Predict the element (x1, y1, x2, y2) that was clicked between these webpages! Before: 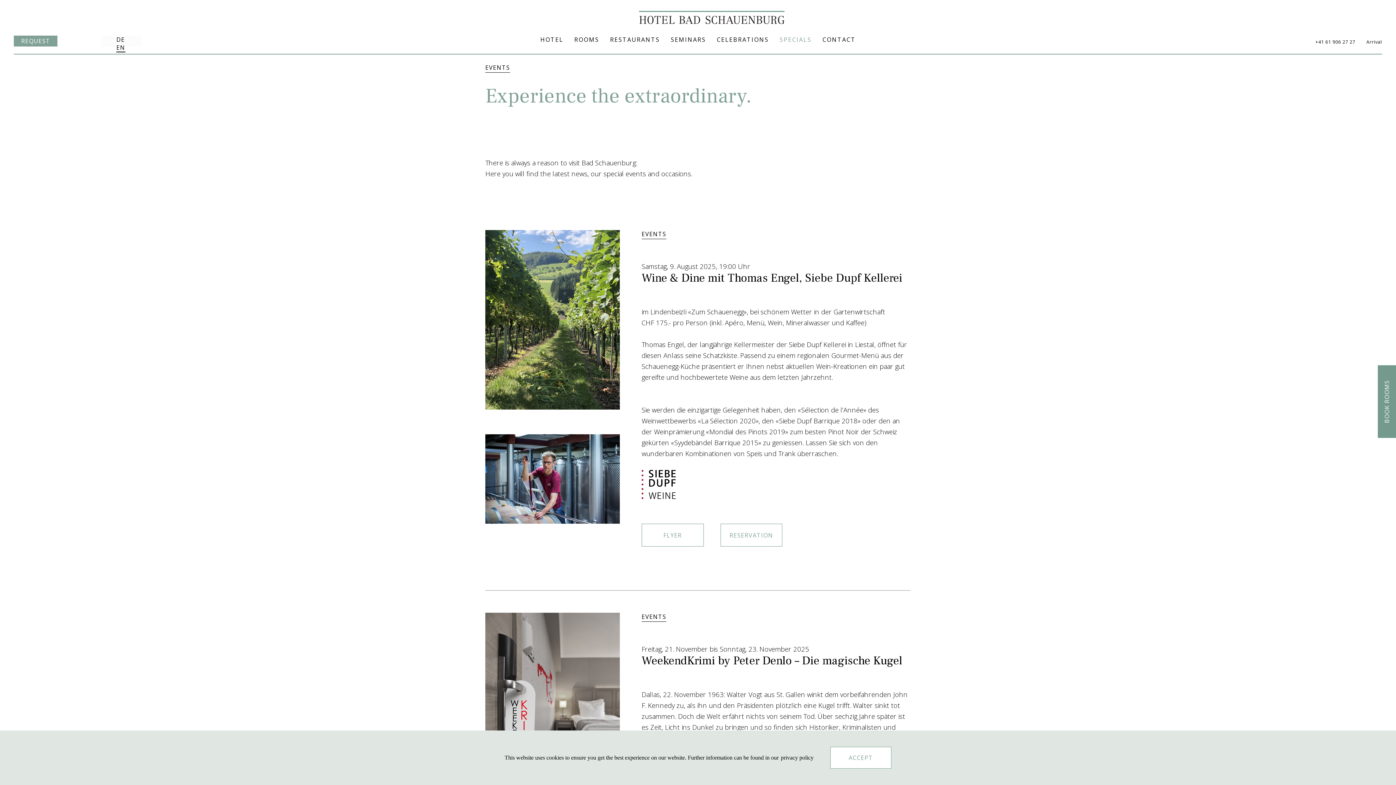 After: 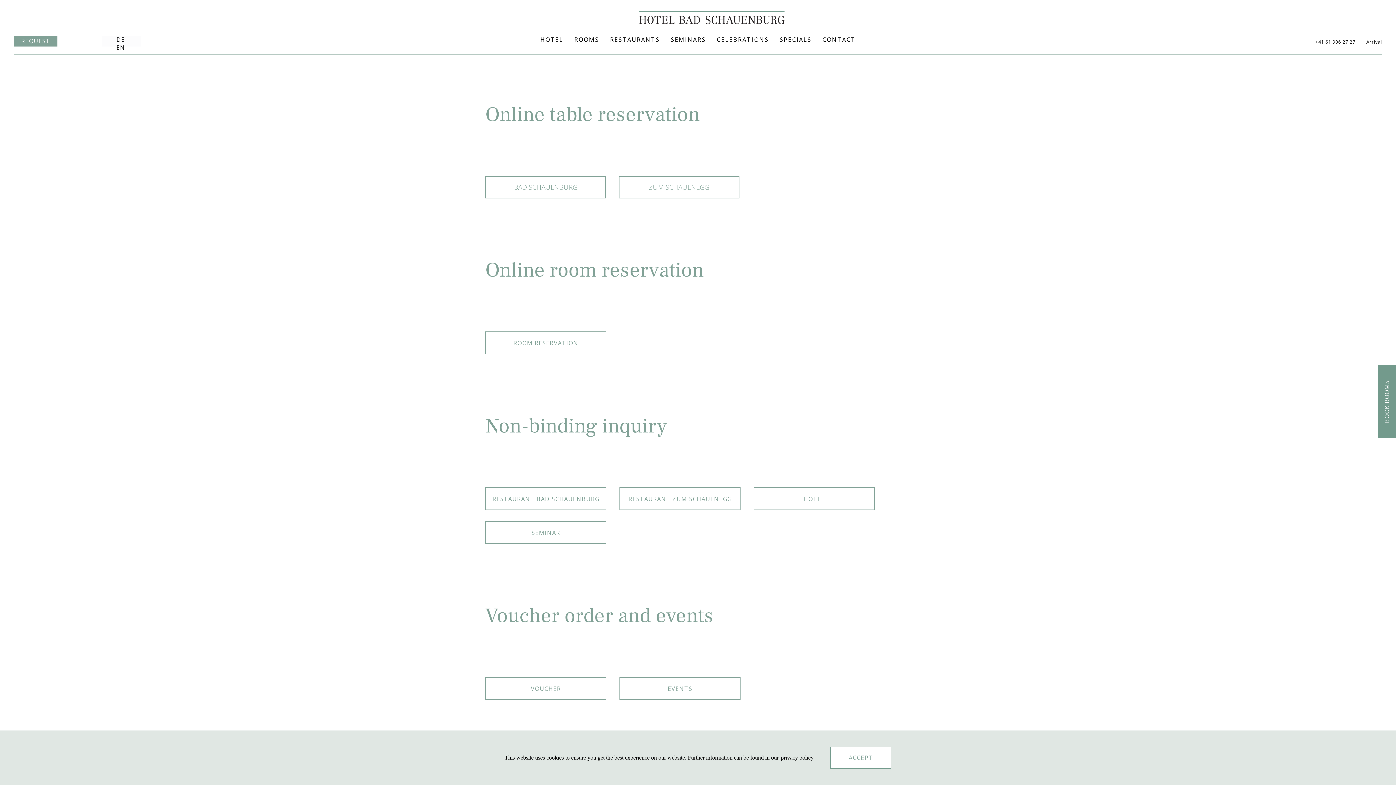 Action: label: REQUEST bbox: (13, 35, 57, 46)